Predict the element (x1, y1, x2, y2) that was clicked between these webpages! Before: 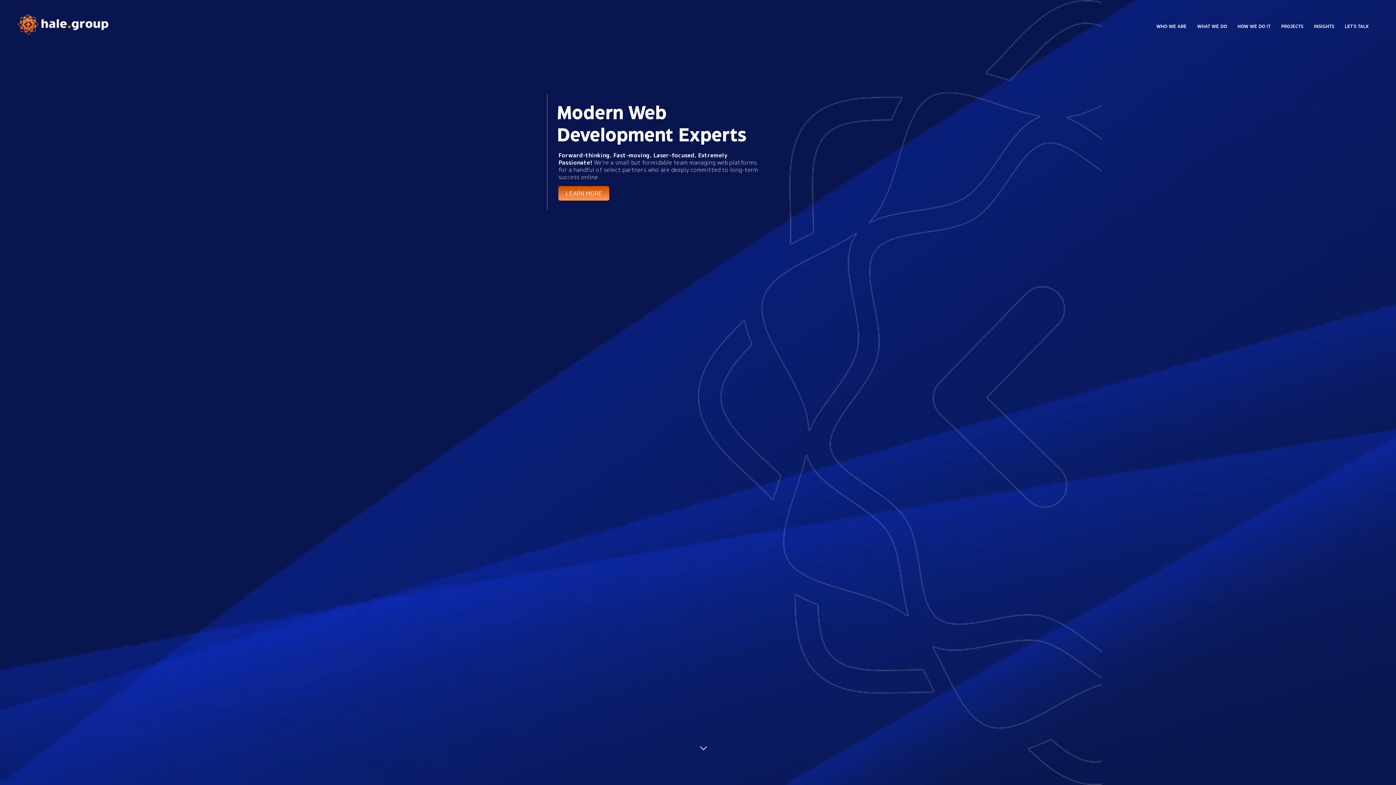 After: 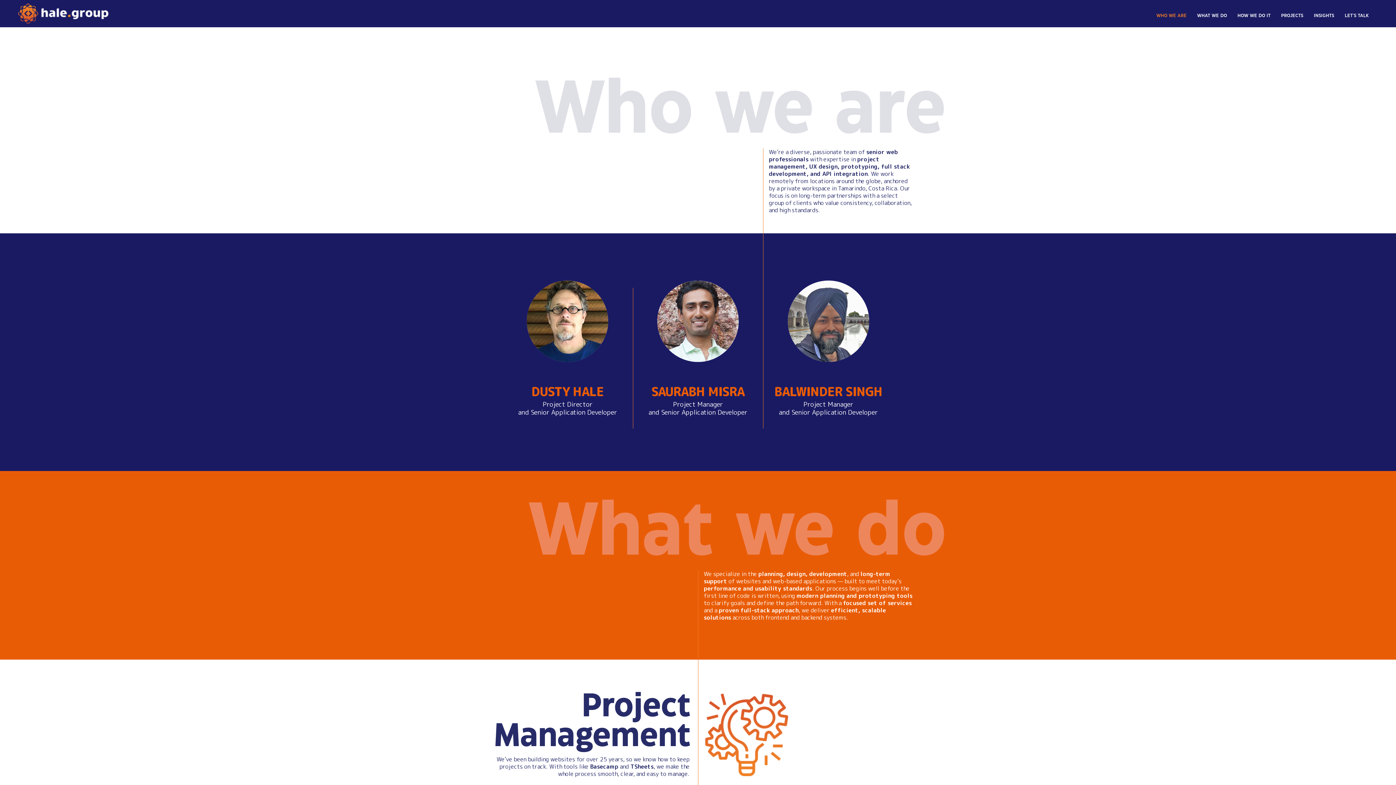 Action: label: WHO WE ARE bbox: (1156, 24, 1186, 28)